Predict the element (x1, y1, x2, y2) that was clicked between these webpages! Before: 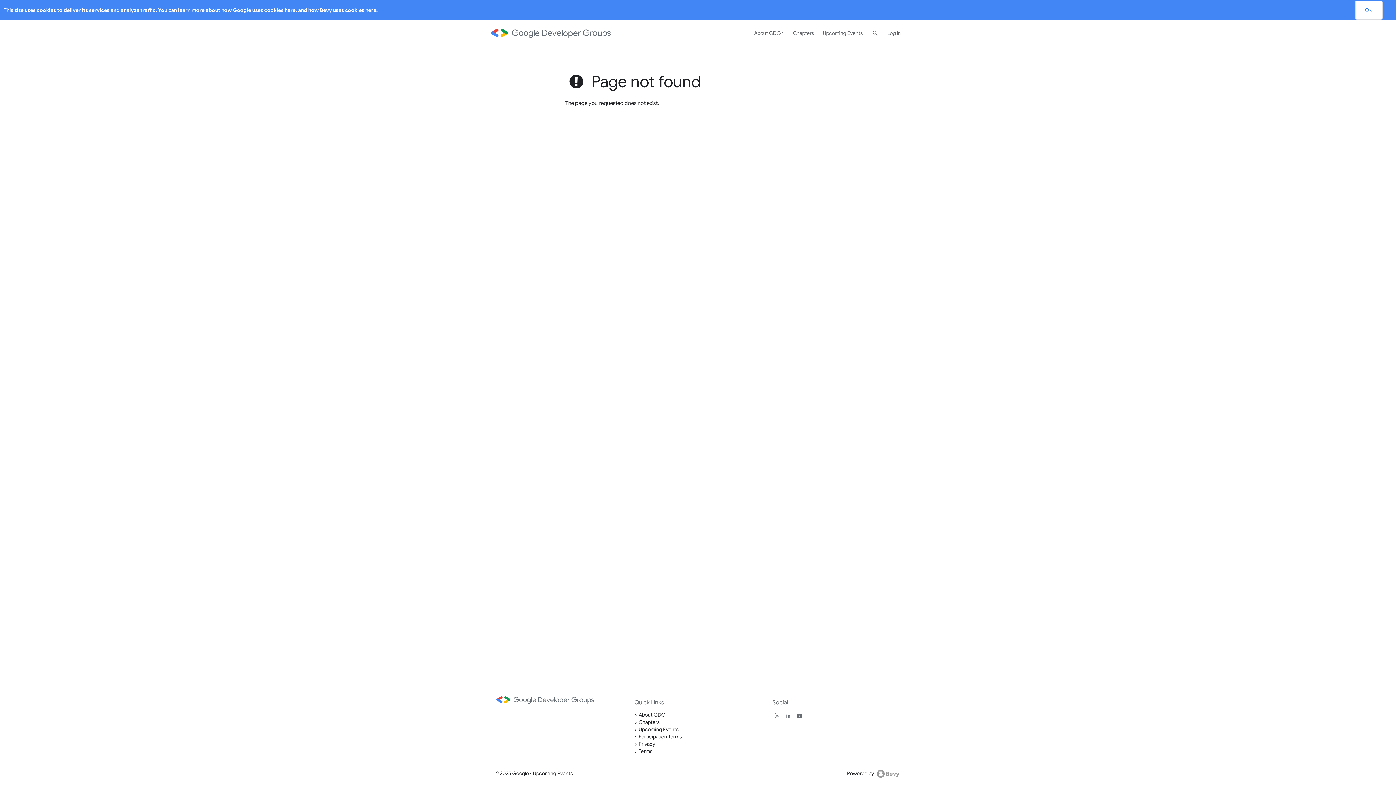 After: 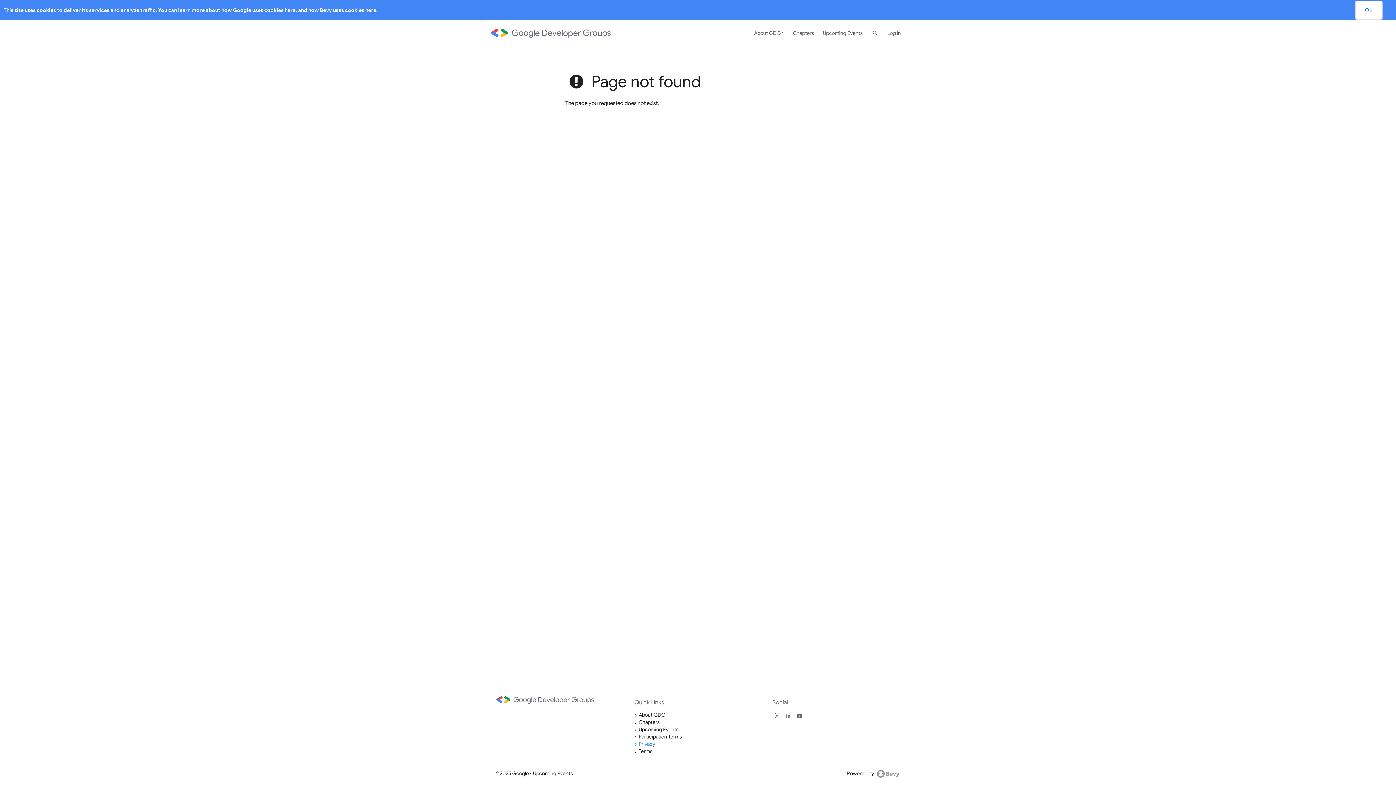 Action: bbox: (638, 740, 655, 747) label: Privacy